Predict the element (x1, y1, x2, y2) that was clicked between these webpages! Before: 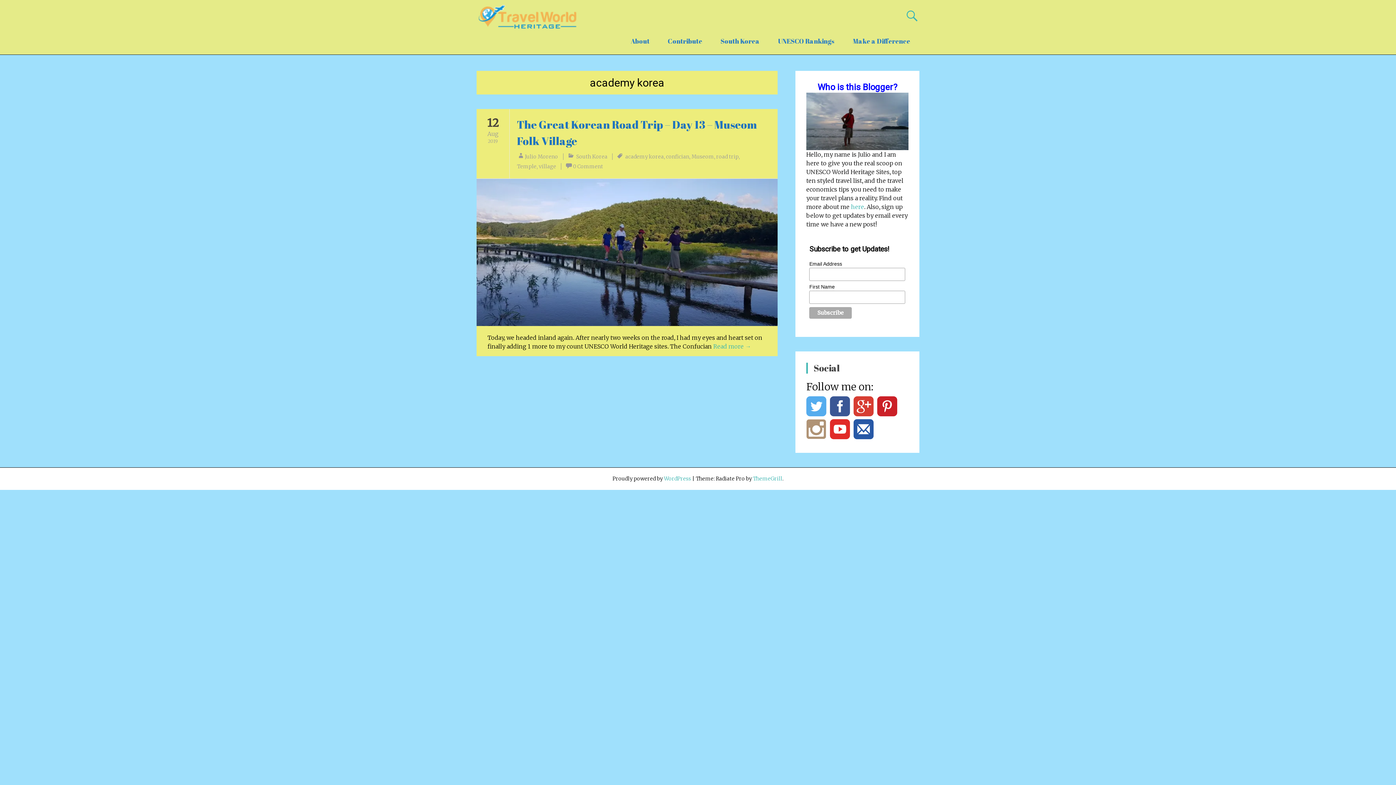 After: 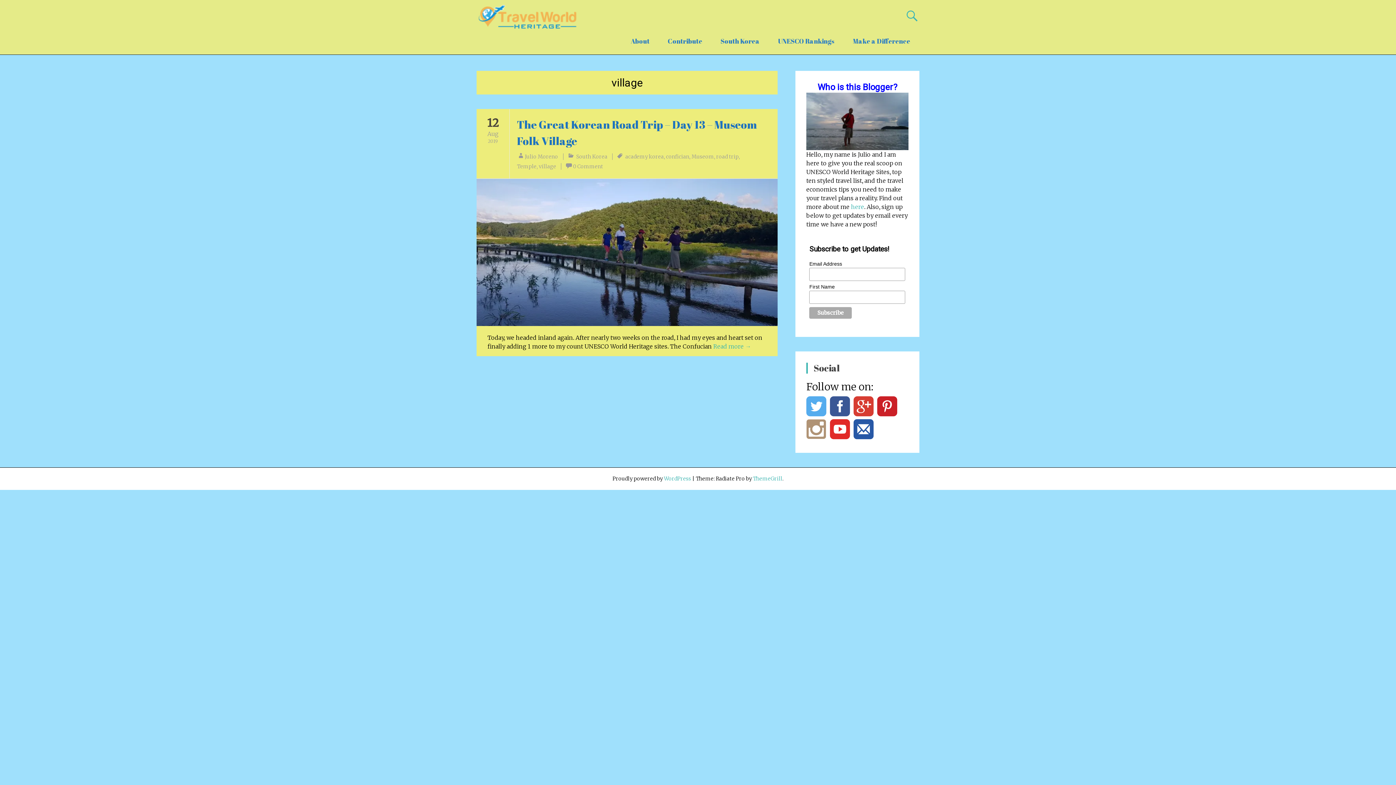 Action: label: village bbox: (538, 163, 556, 169)